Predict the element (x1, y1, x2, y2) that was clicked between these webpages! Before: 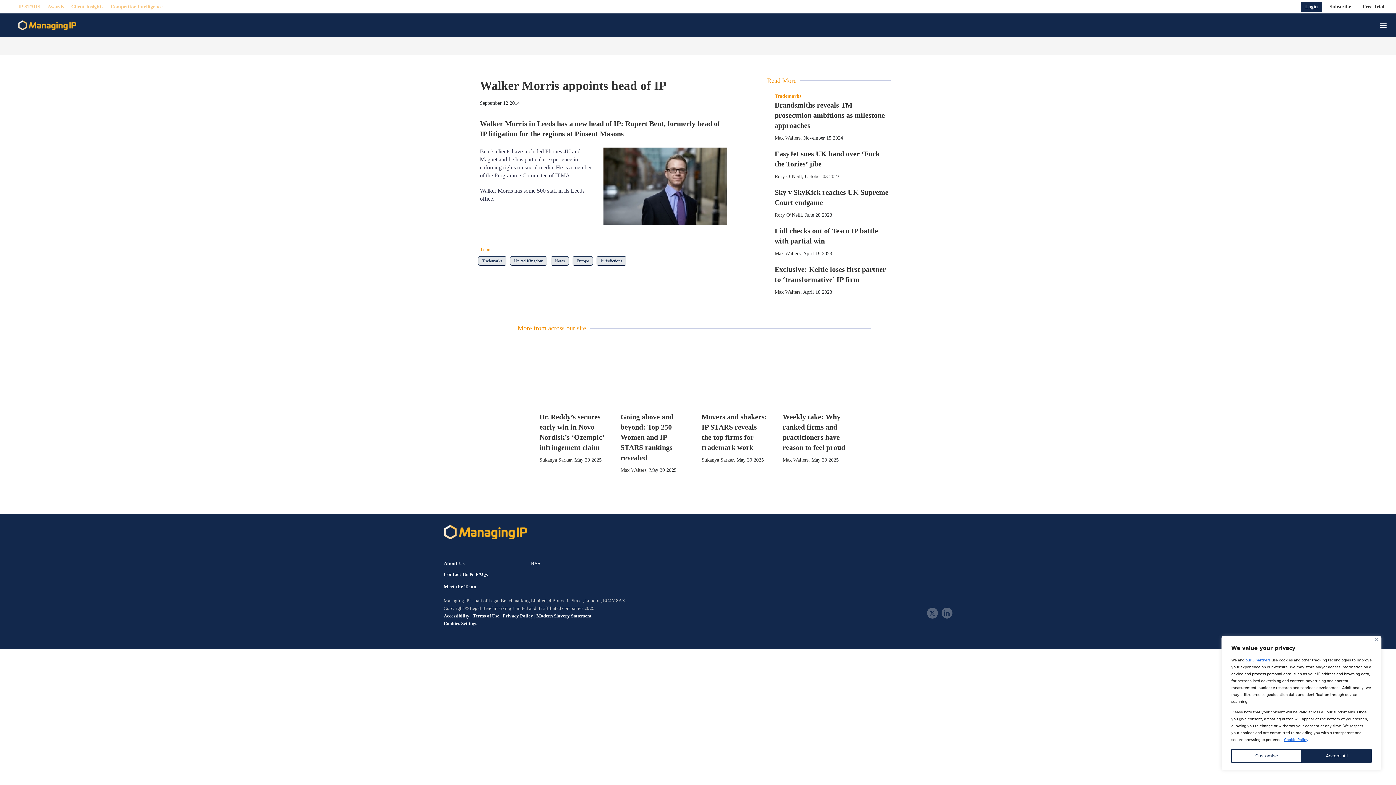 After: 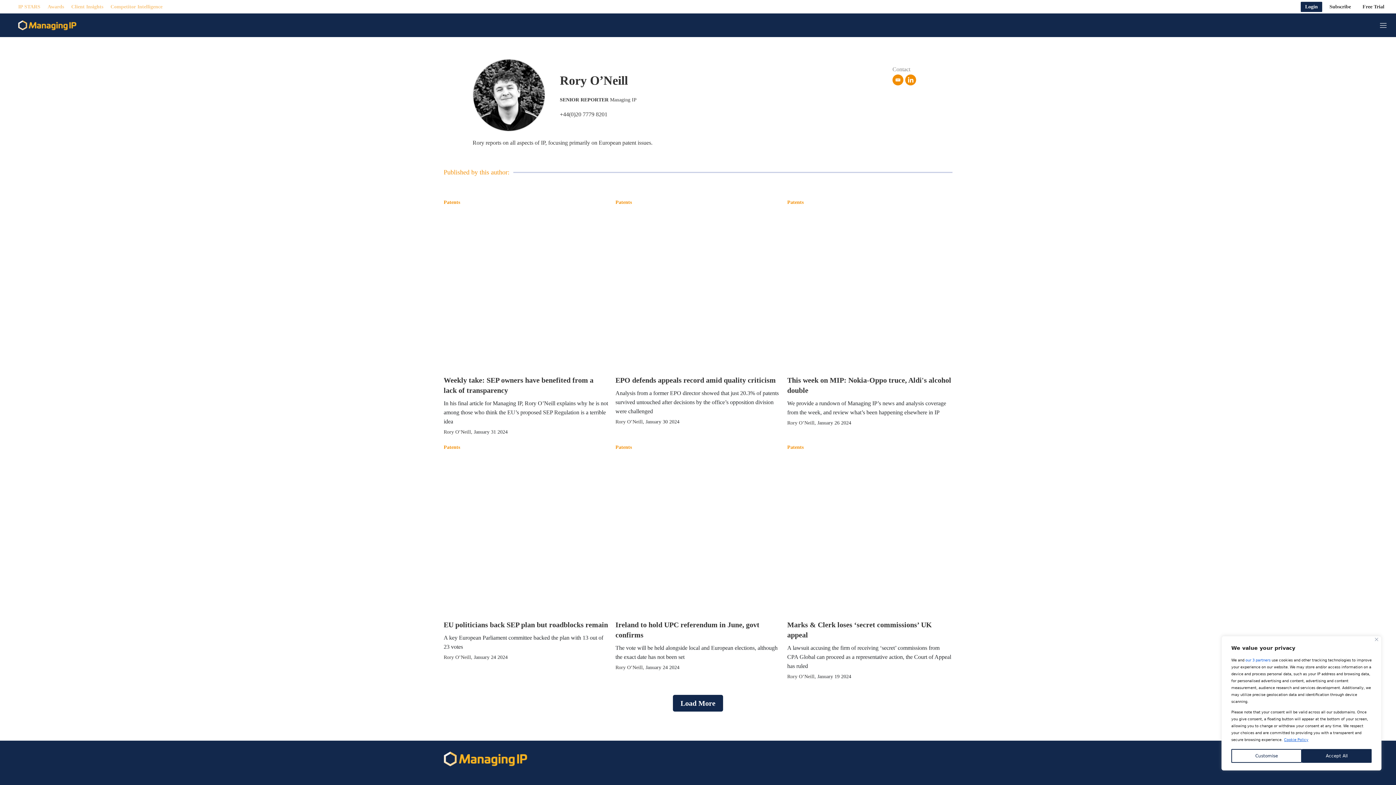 Action: bbox: (774, 212, 802, 217) label: Rory O’Neill